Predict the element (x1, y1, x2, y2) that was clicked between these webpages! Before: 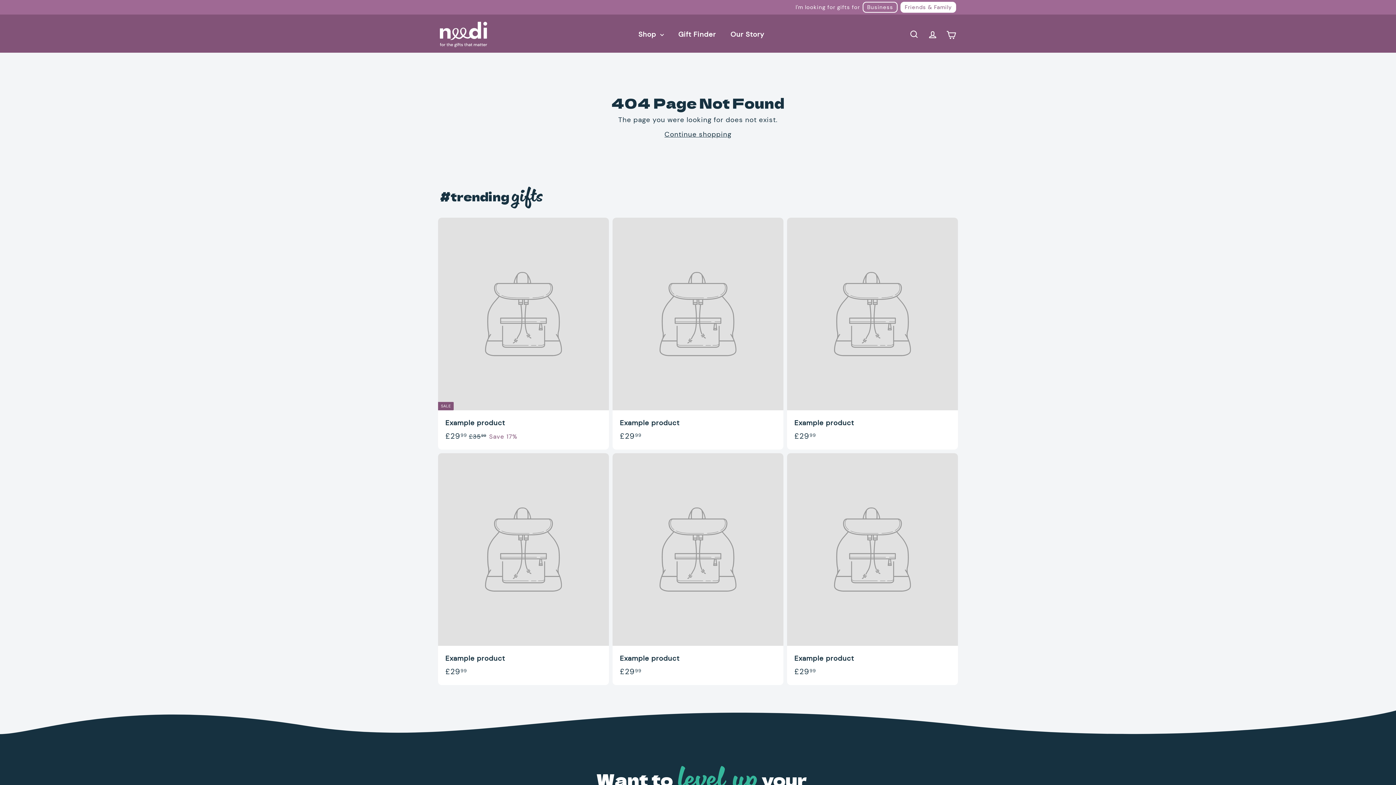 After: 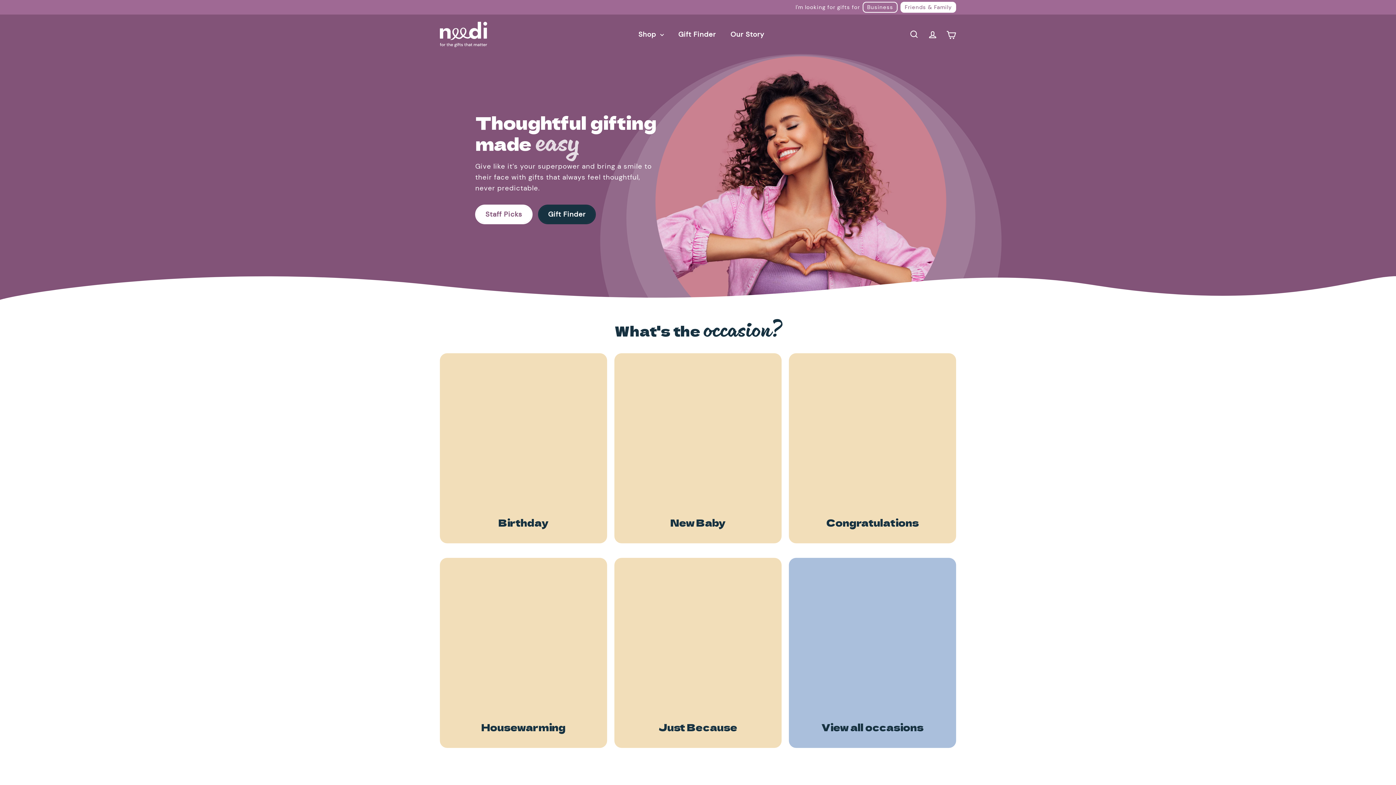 Action: bbox: (440, 21, 487, 47)